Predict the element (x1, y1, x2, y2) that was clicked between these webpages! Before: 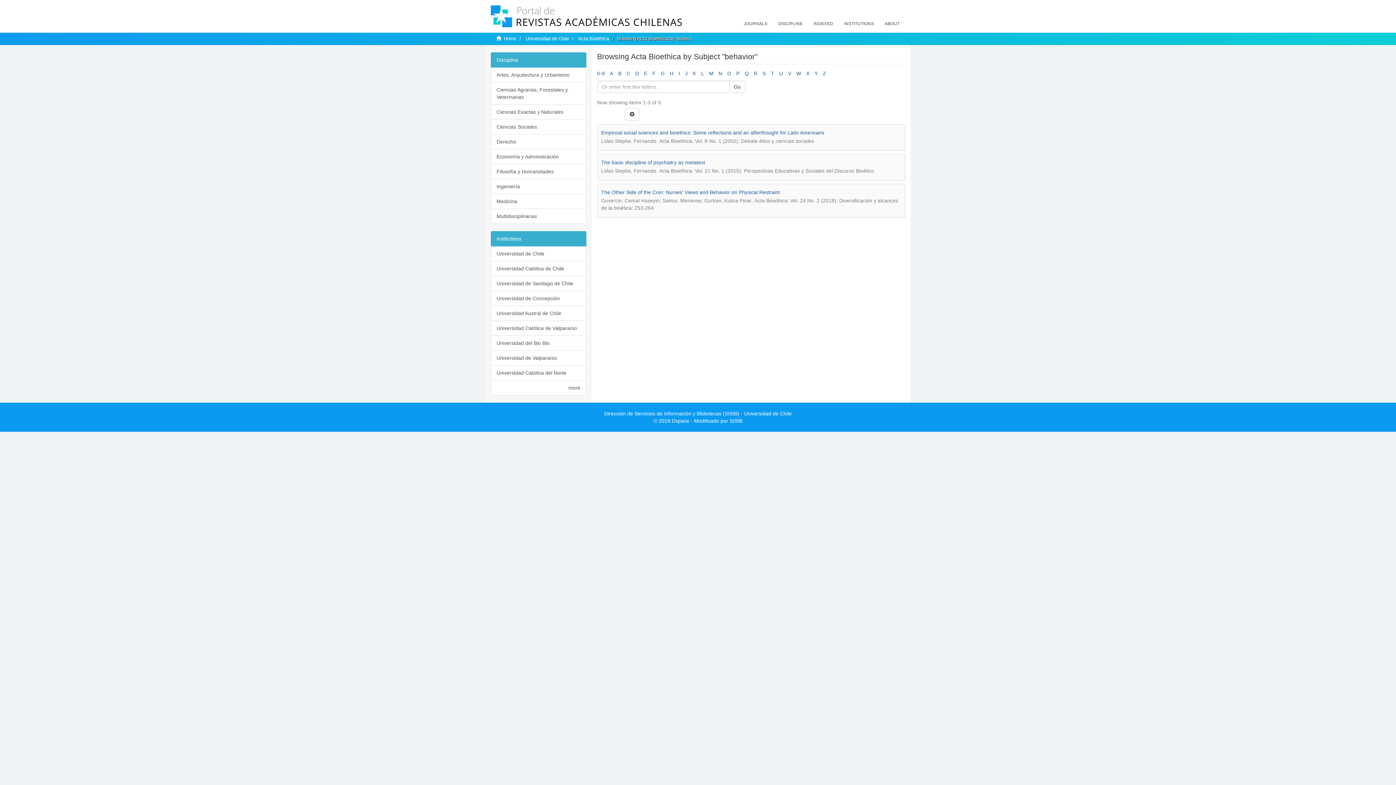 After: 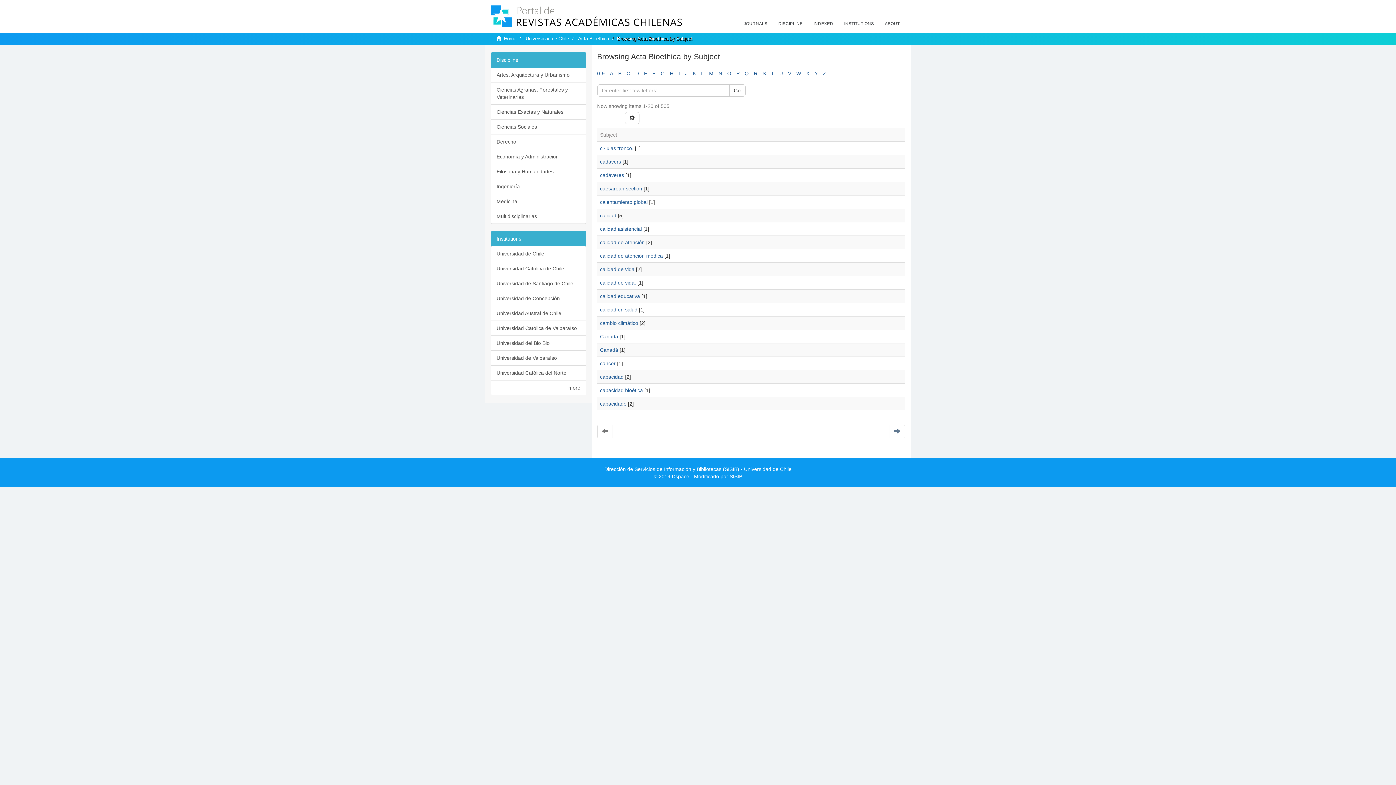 Action: bbox: (626, 70, 630, 76) label: C